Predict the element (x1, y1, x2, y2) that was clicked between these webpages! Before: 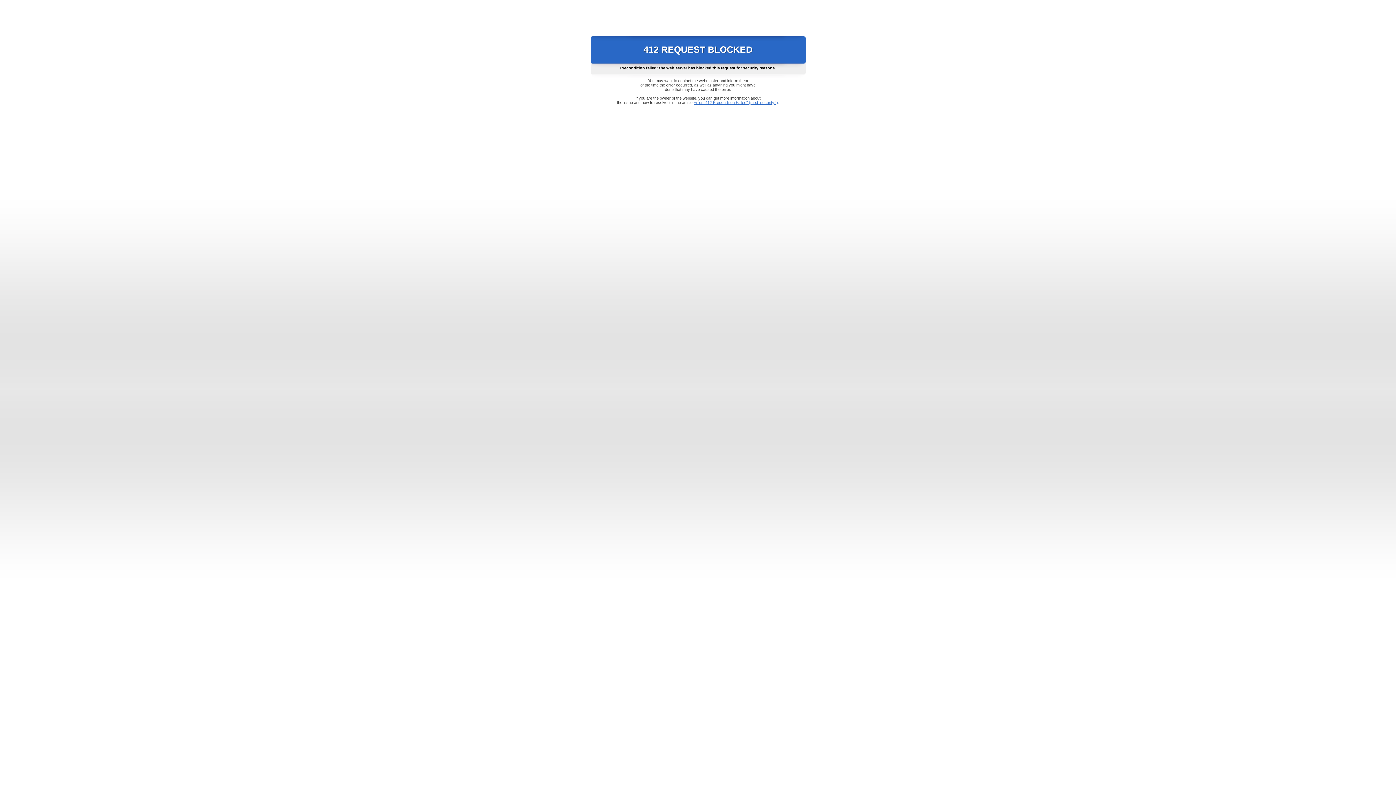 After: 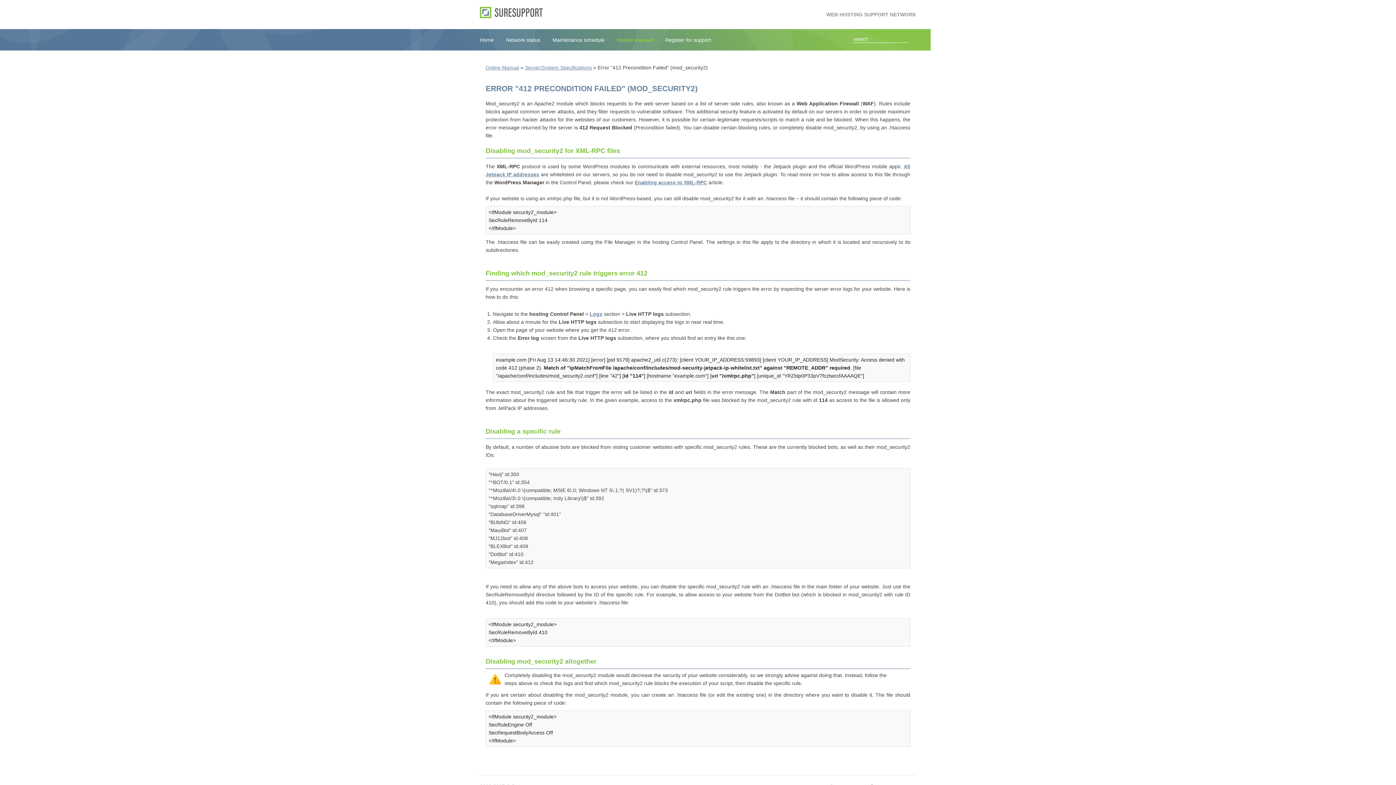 Action: label: Error "412 Precondition Failed" (mod_security2) bbox: (693, 100, 778, 104)